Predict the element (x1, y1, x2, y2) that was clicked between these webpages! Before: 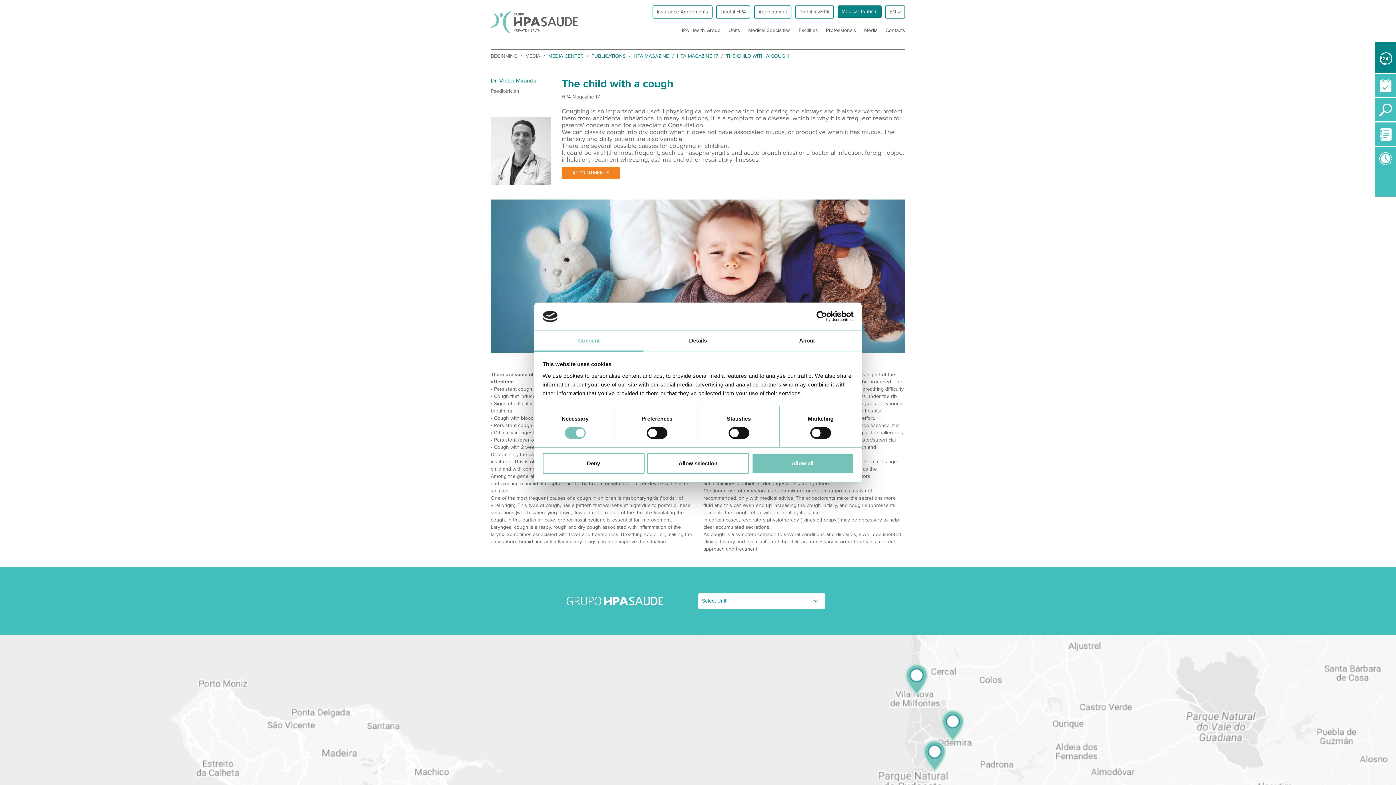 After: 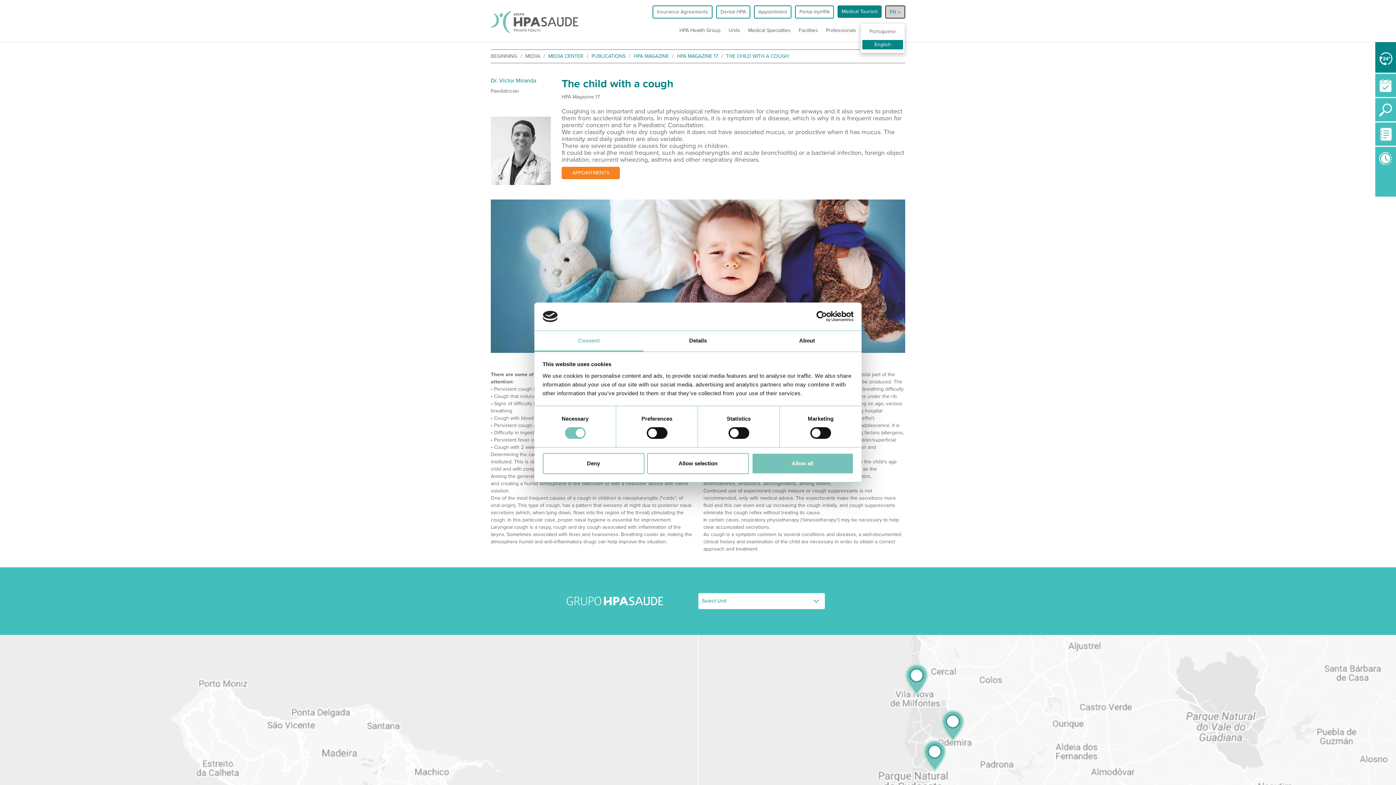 Action: bbox: (885, 5, 905, 18) label: EN 